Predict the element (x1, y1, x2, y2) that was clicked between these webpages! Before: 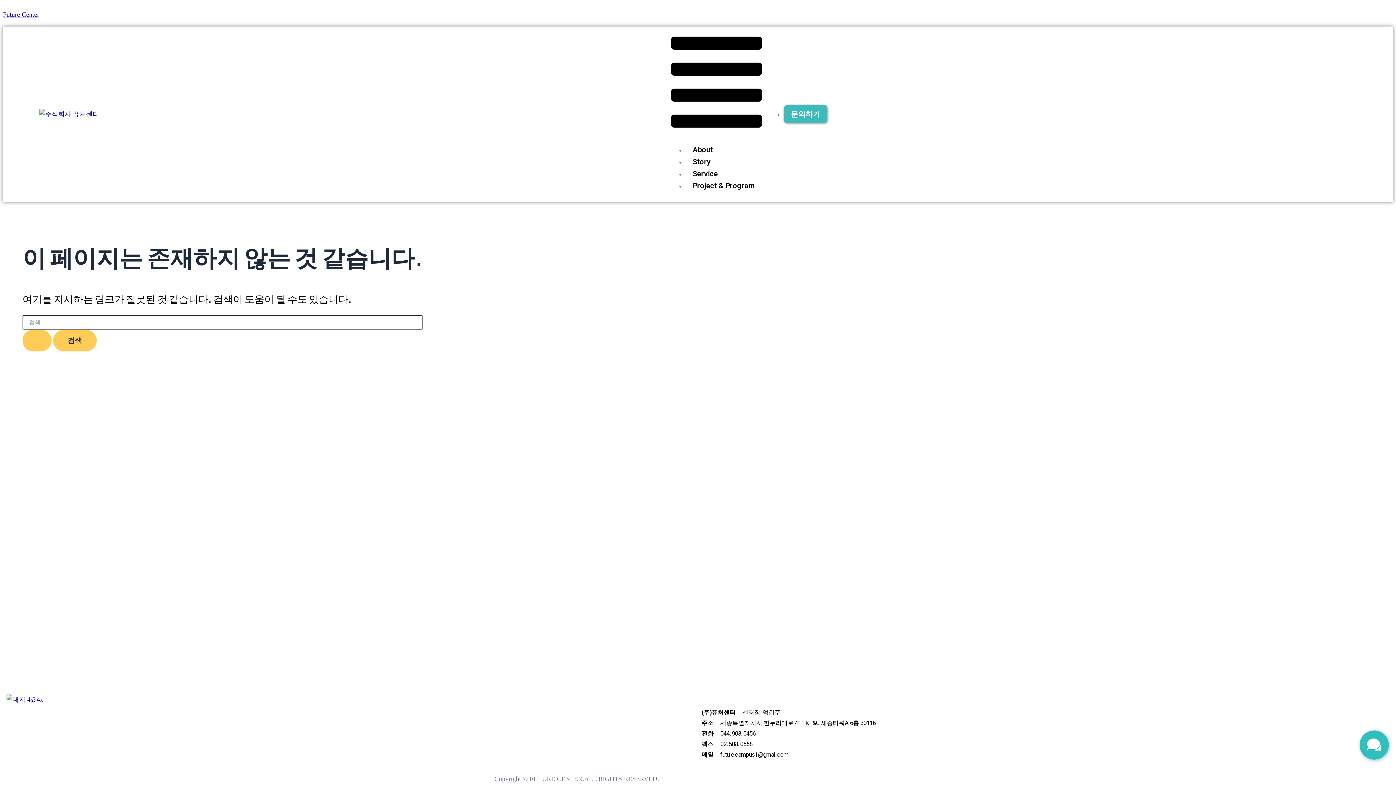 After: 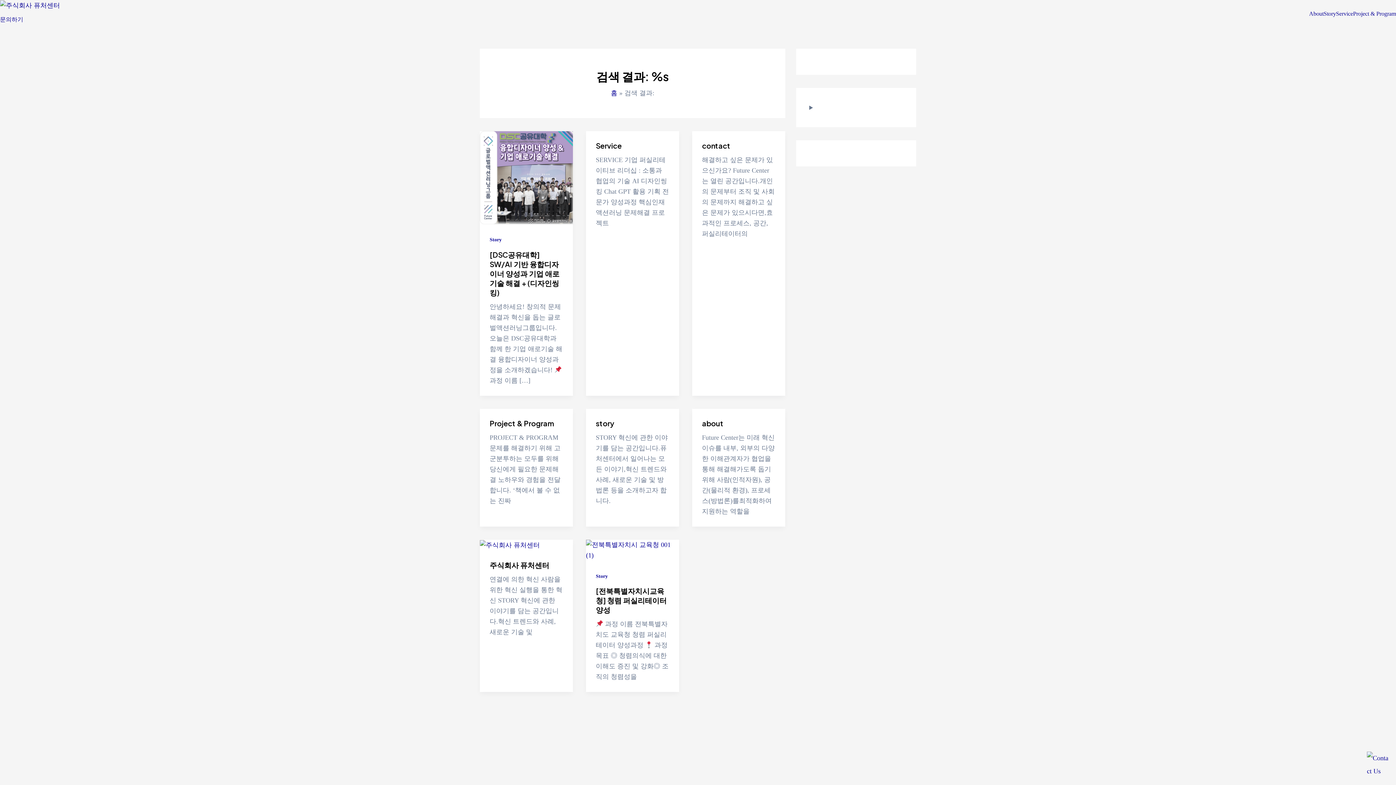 Action: bbox: (22, 329, 51, 351) label: 검색 제출